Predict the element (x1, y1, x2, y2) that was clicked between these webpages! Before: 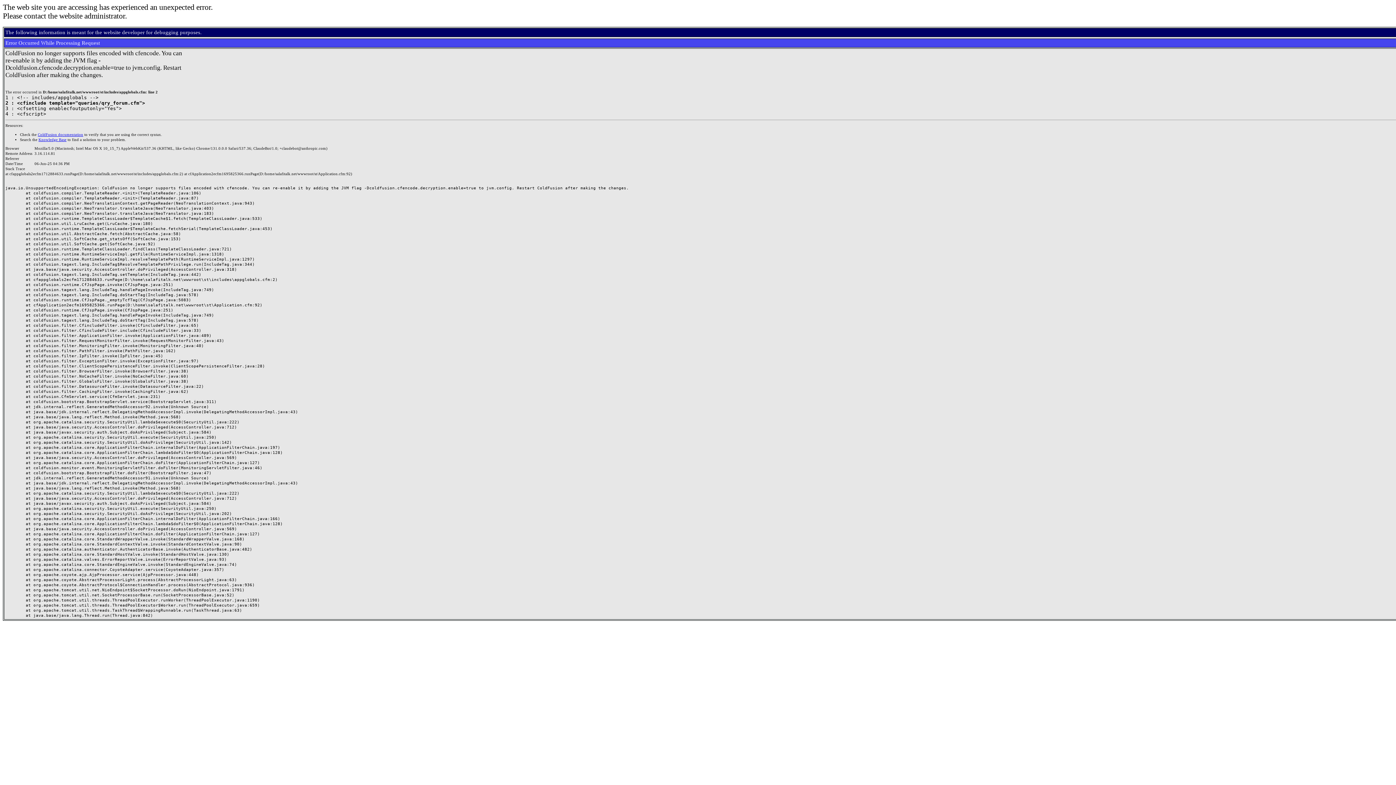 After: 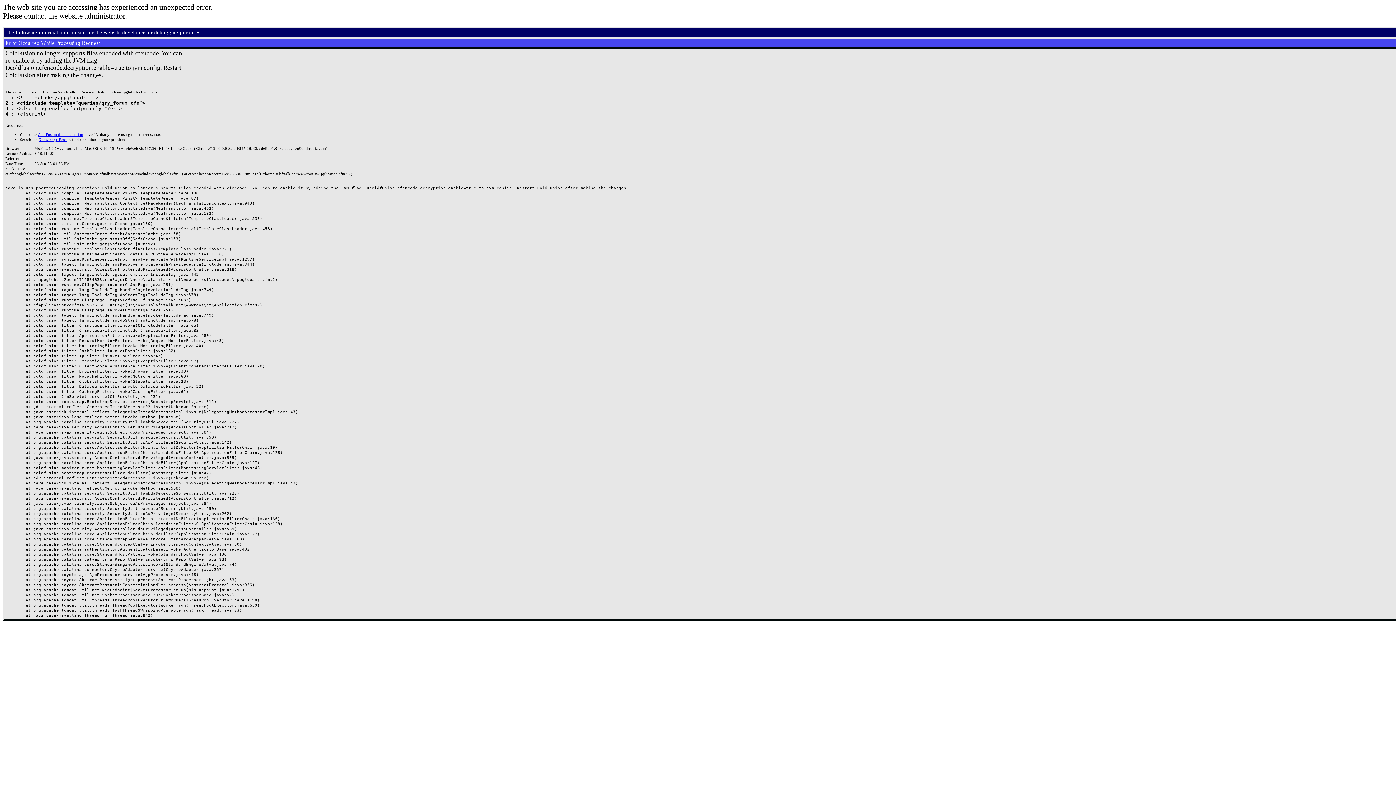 Action: label: Knowledge Base bbox: (38, 137, 66, 141)